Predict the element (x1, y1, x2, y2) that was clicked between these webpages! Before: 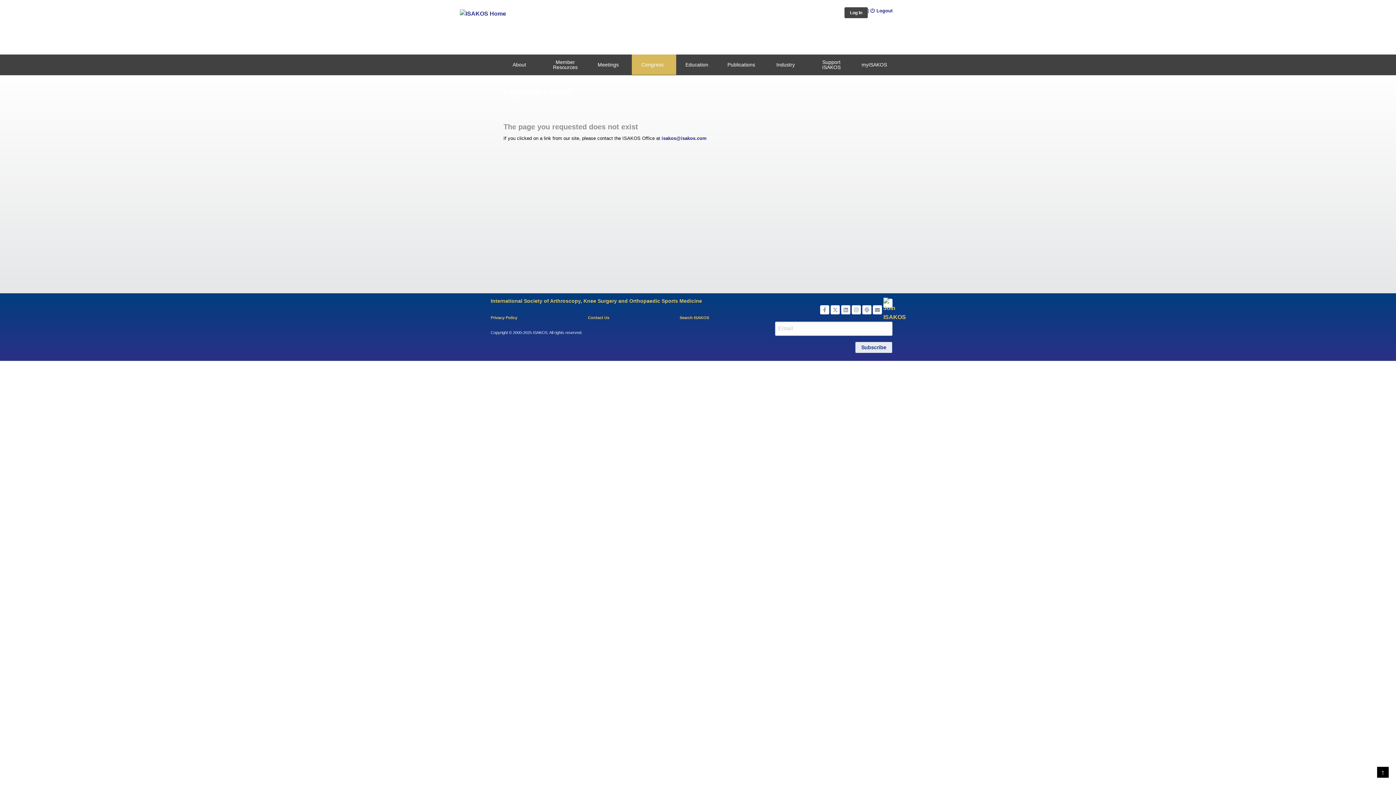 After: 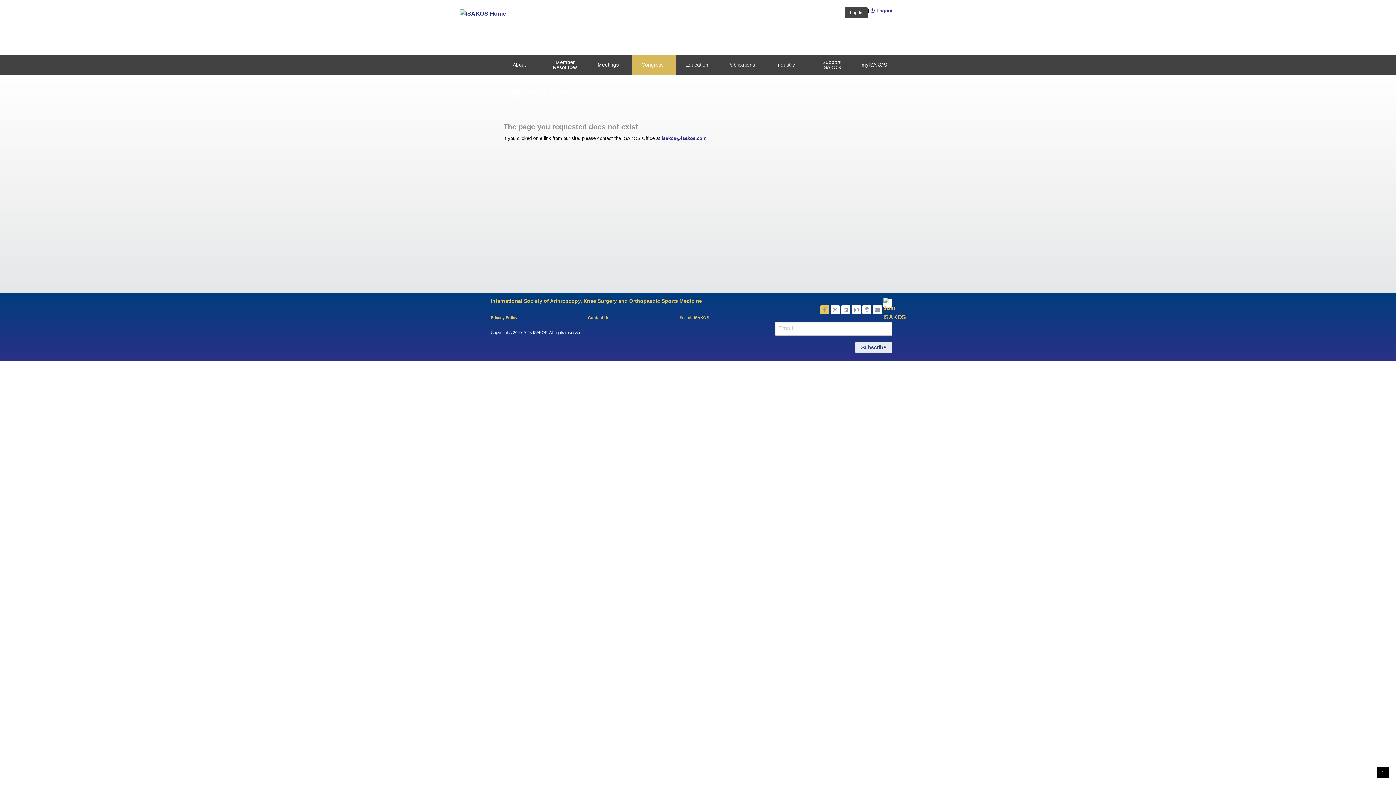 Action: bbox: (820, 305, 829, 314)